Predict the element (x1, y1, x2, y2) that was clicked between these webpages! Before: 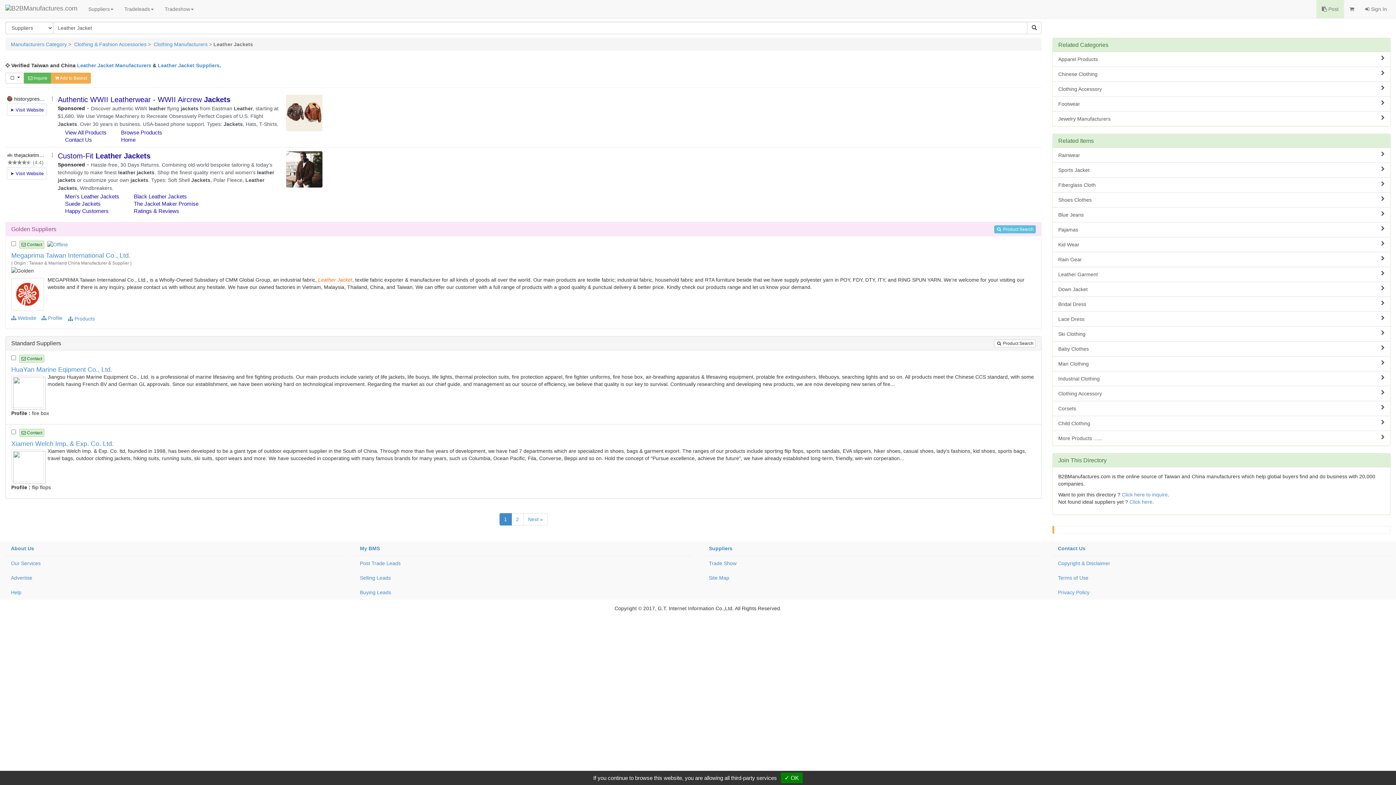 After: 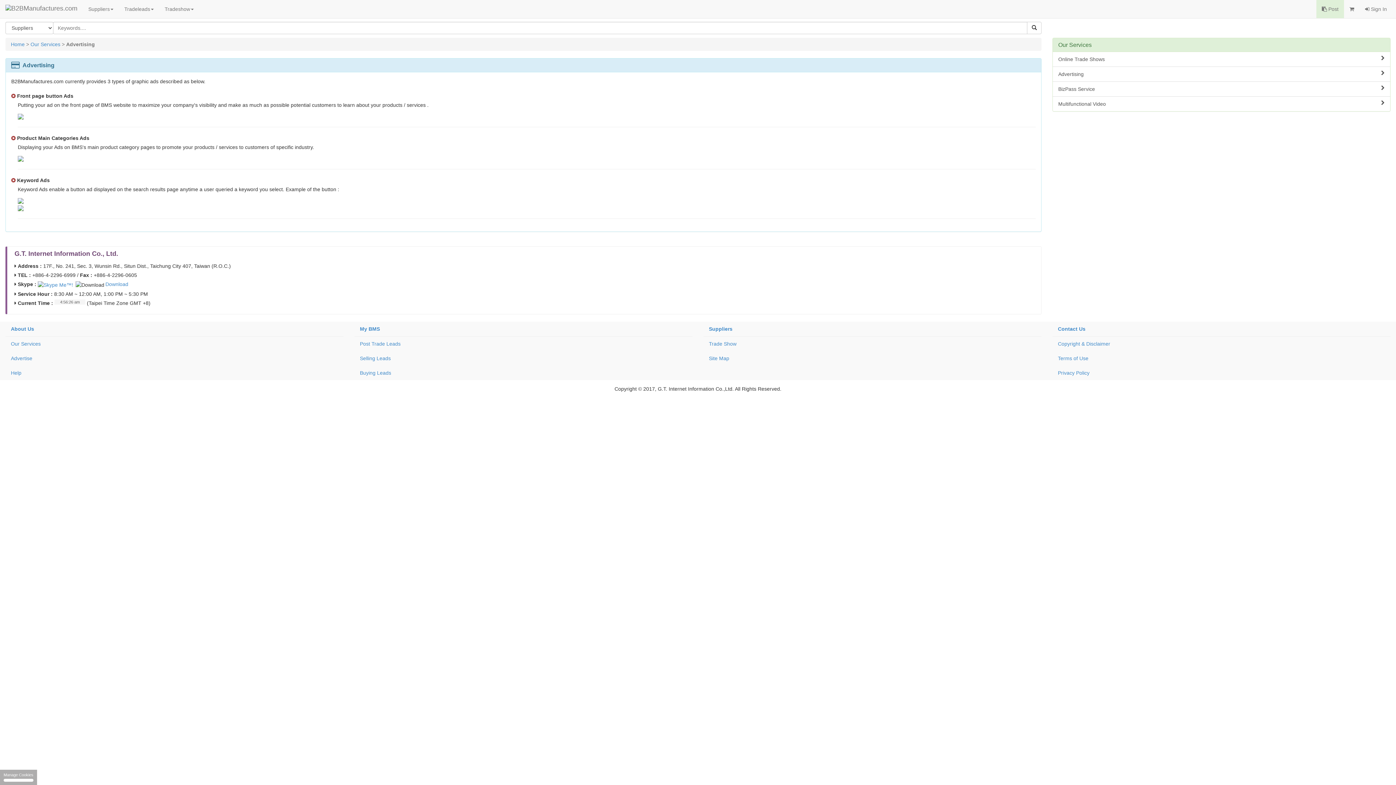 Action: label: Advertise bbox: (5, 570, 343, 585)